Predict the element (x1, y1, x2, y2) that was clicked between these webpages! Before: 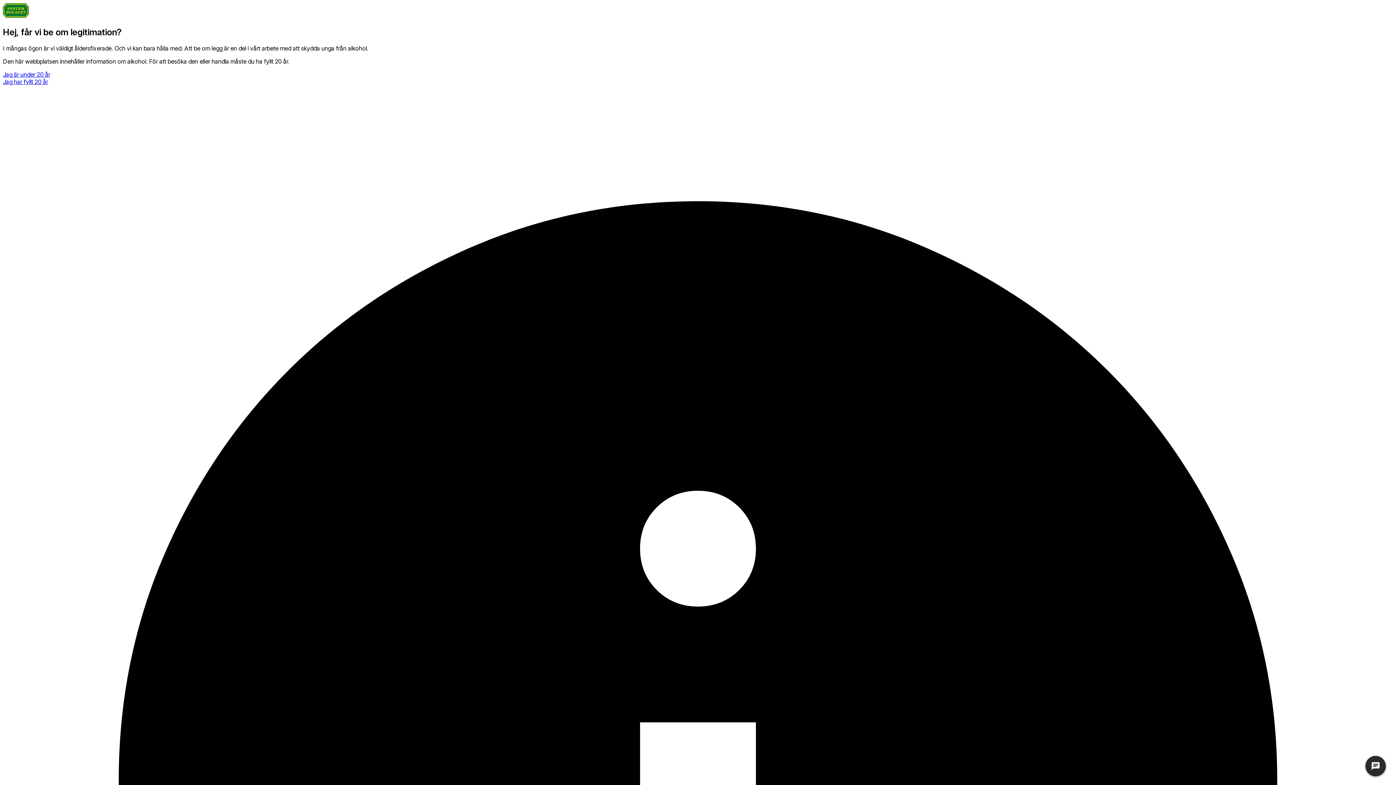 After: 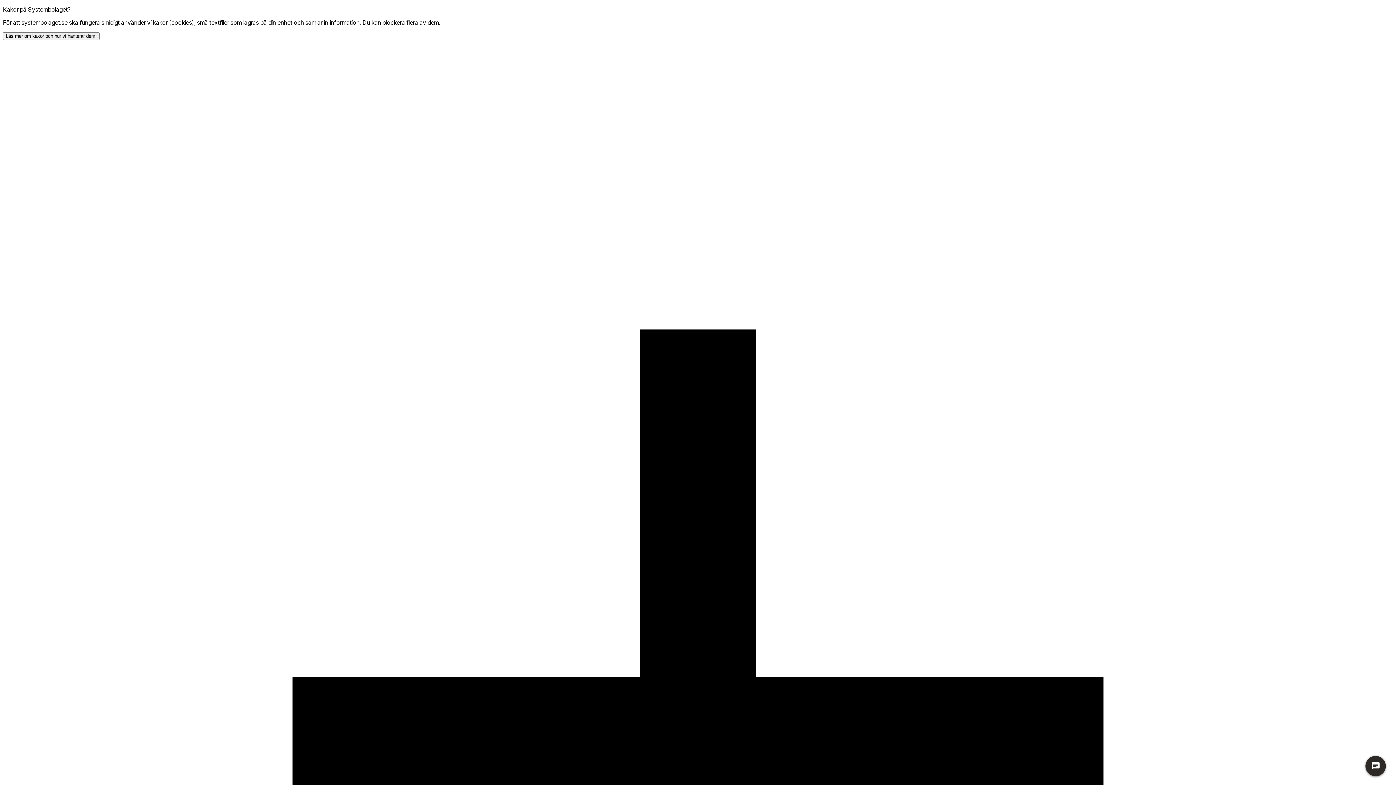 Action: label: Jag är under 20 år bbox: (2, 70, 50, 78)